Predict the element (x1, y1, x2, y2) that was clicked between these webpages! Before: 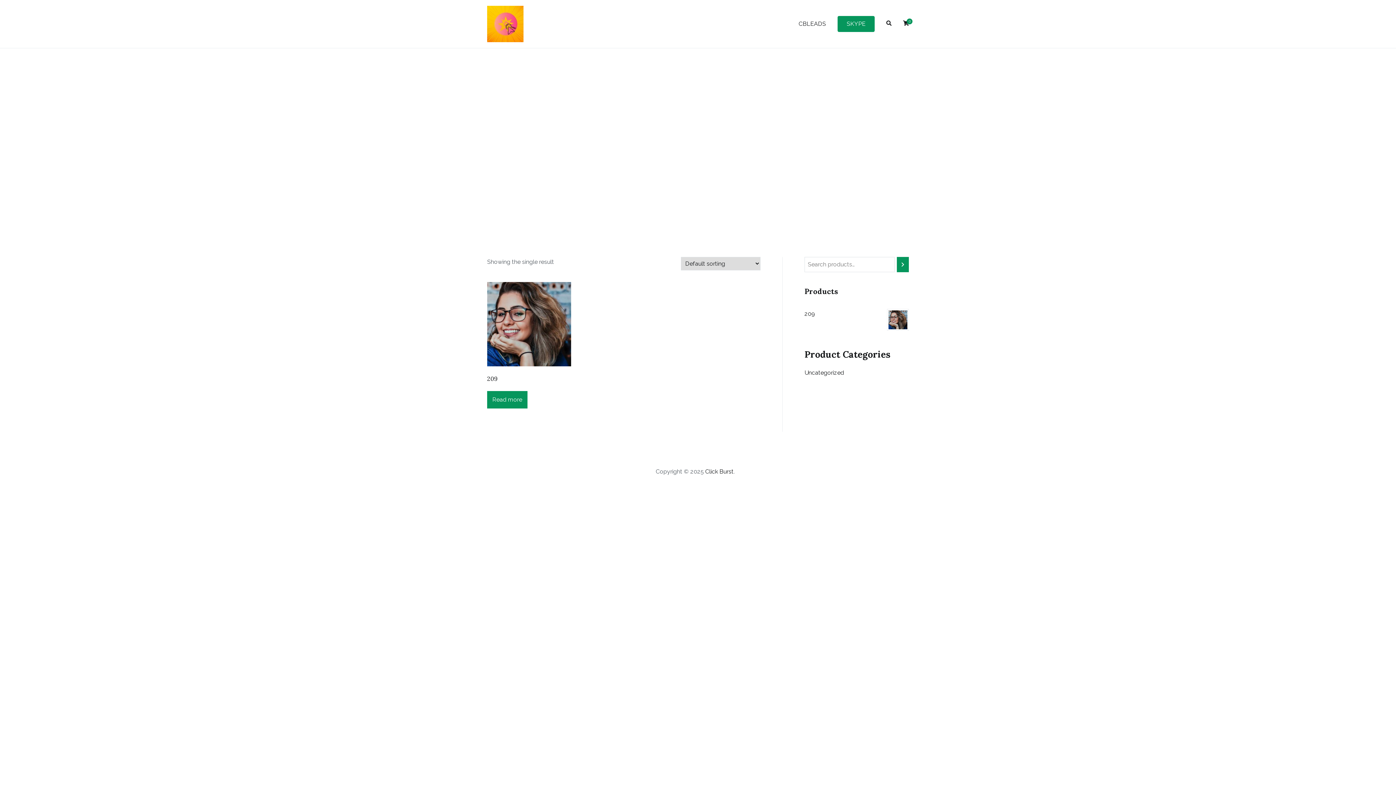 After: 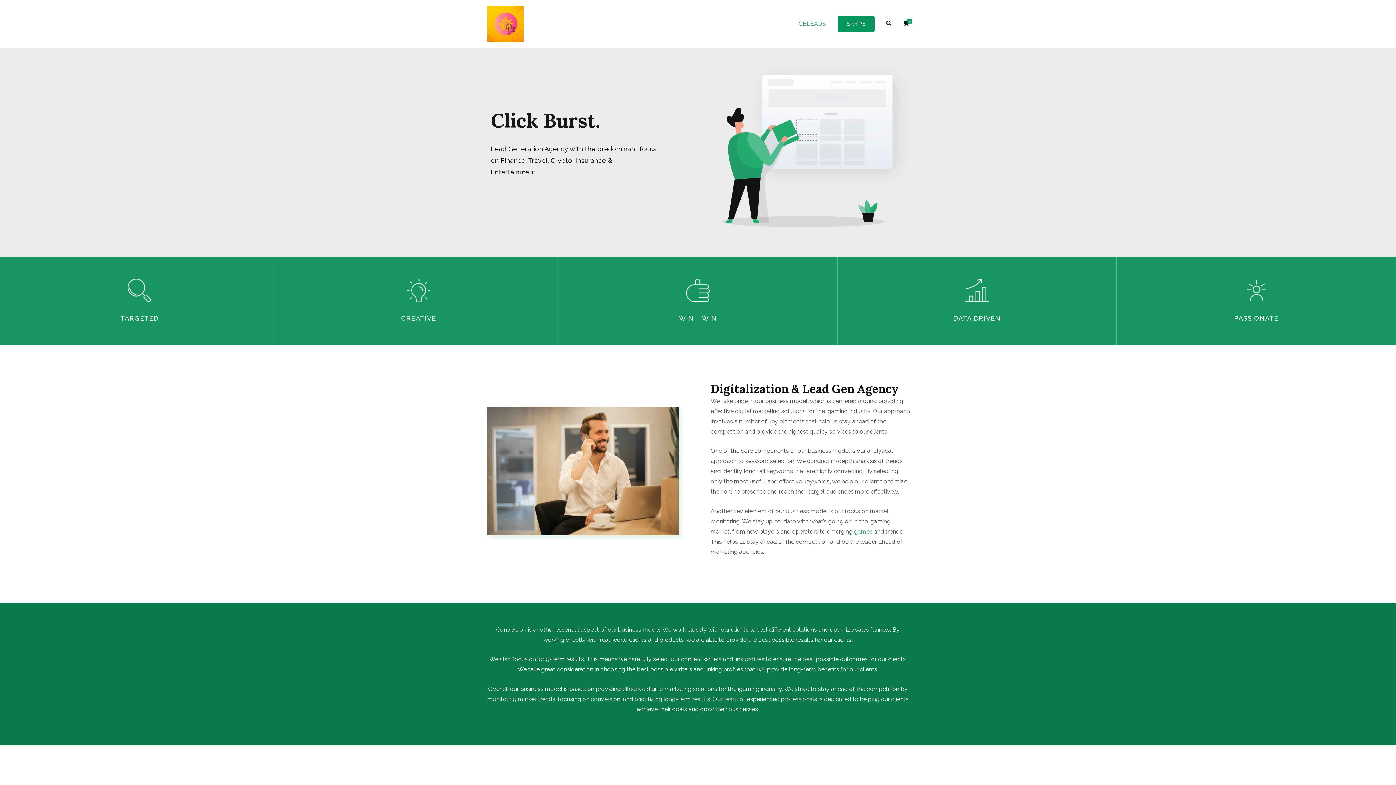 Action: bbox: (705, 468, 733, 475) label: Click Burst